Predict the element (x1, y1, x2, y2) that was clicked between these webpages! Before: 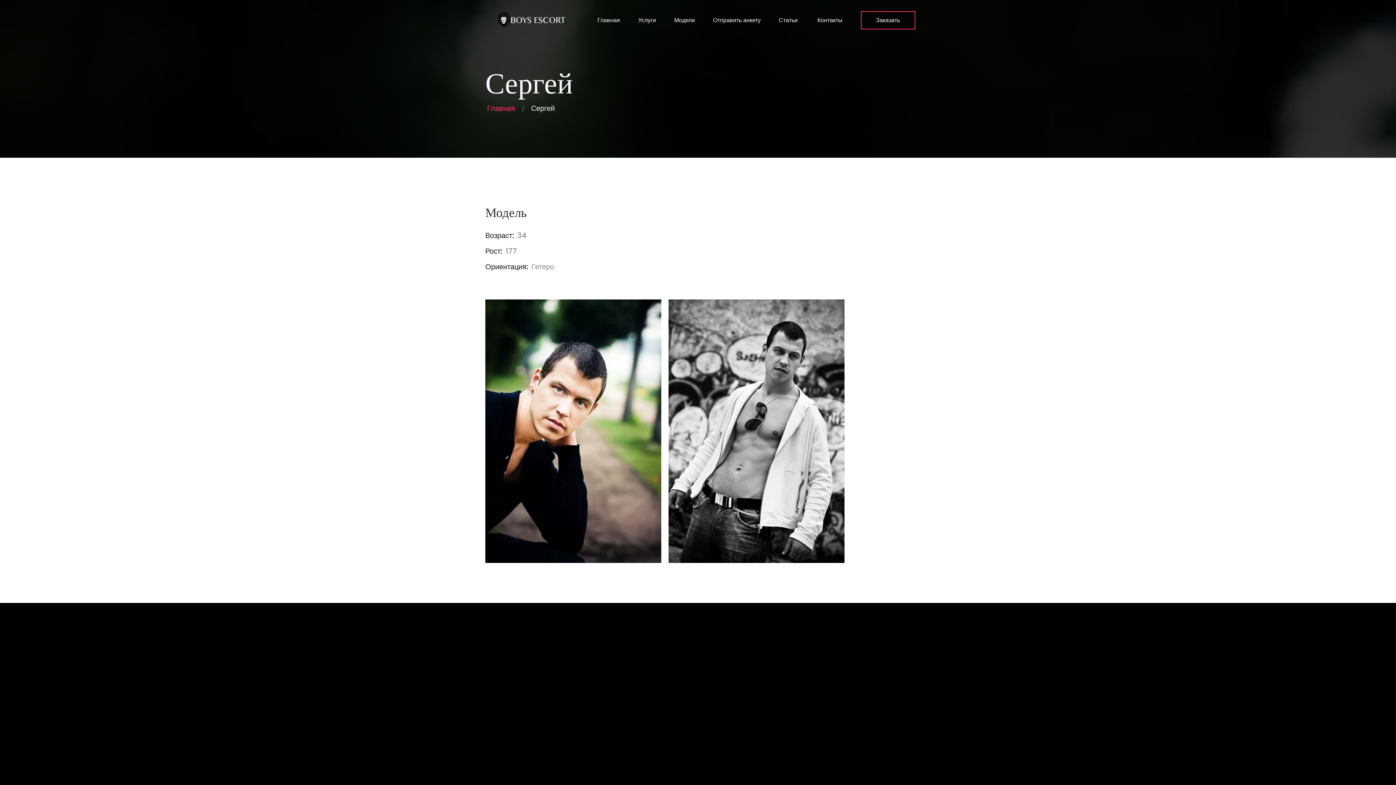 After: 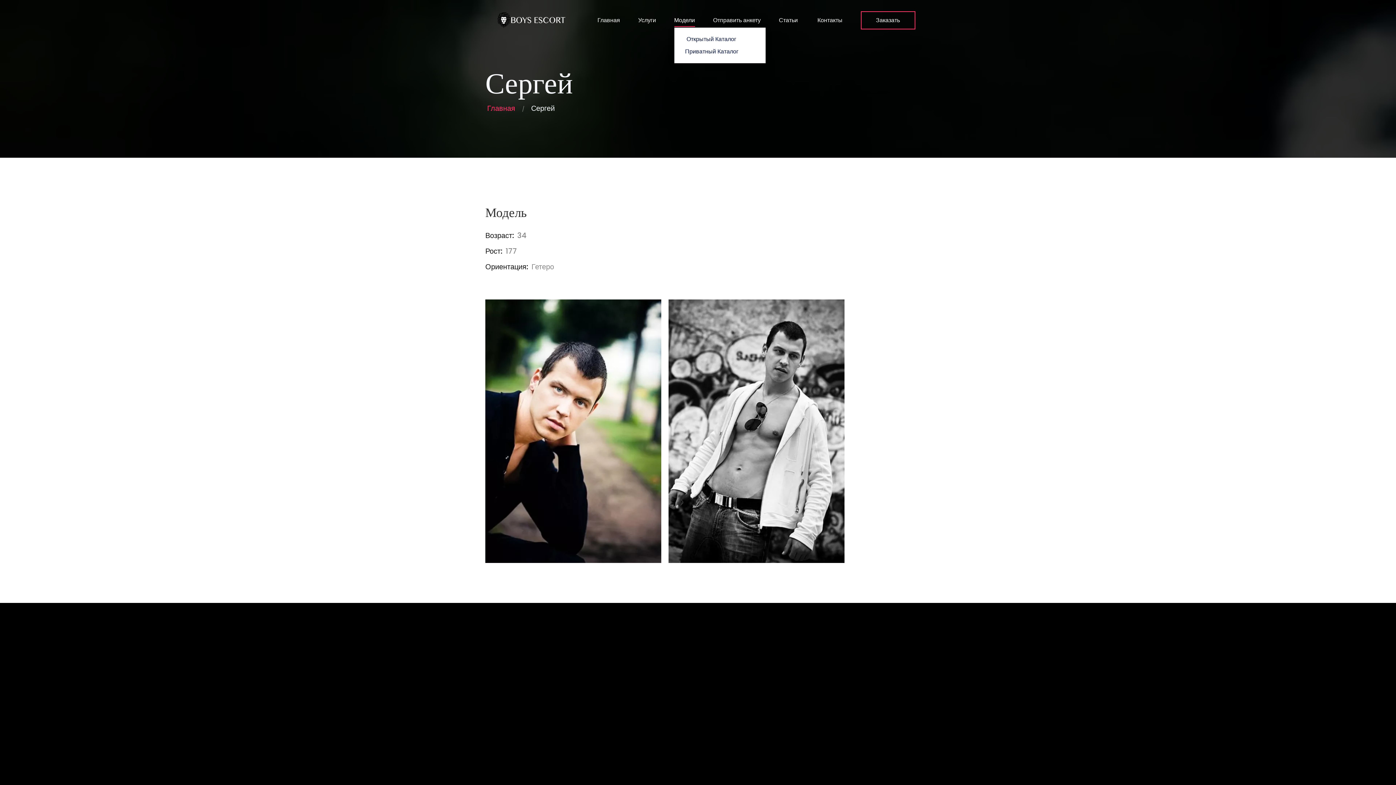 Action: bbox: (674, 12, 695, 27) label: Модели